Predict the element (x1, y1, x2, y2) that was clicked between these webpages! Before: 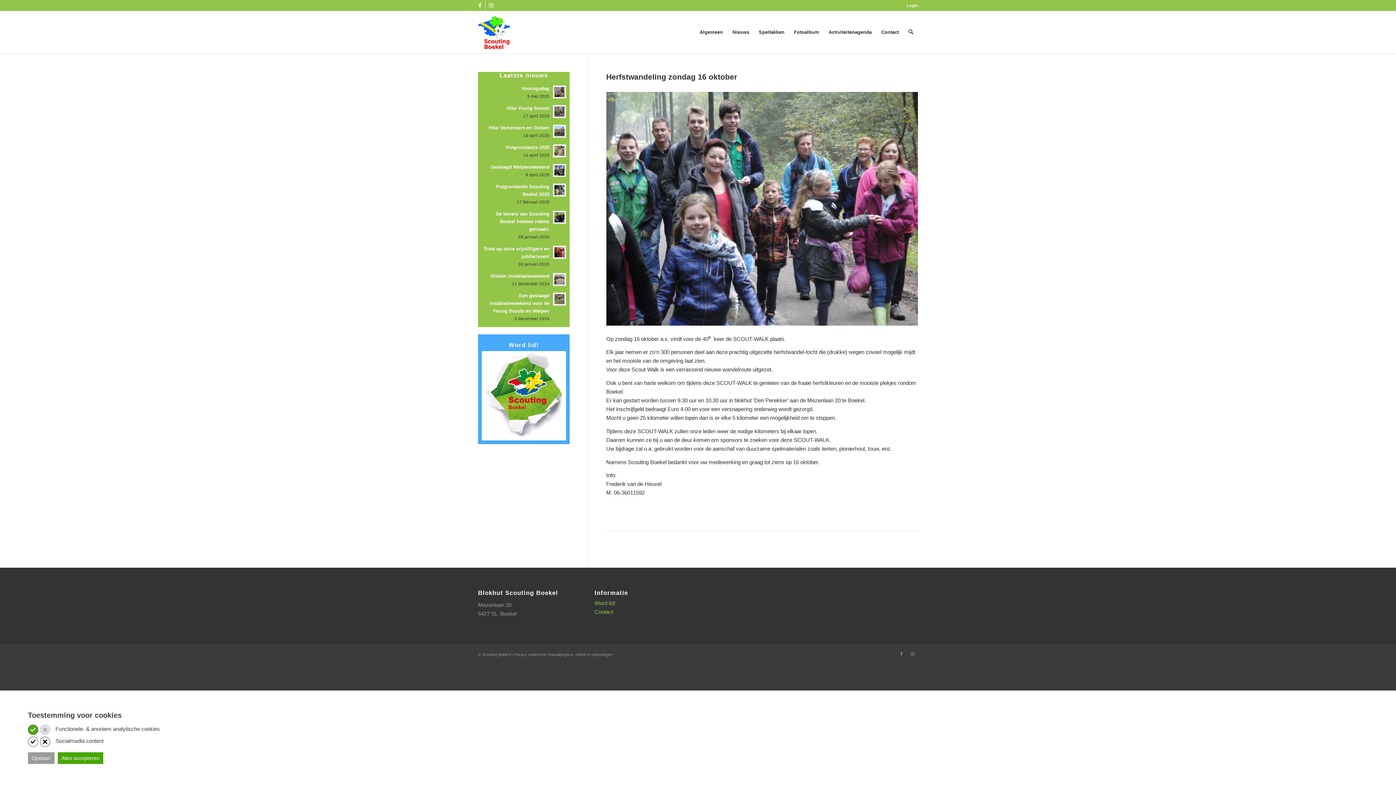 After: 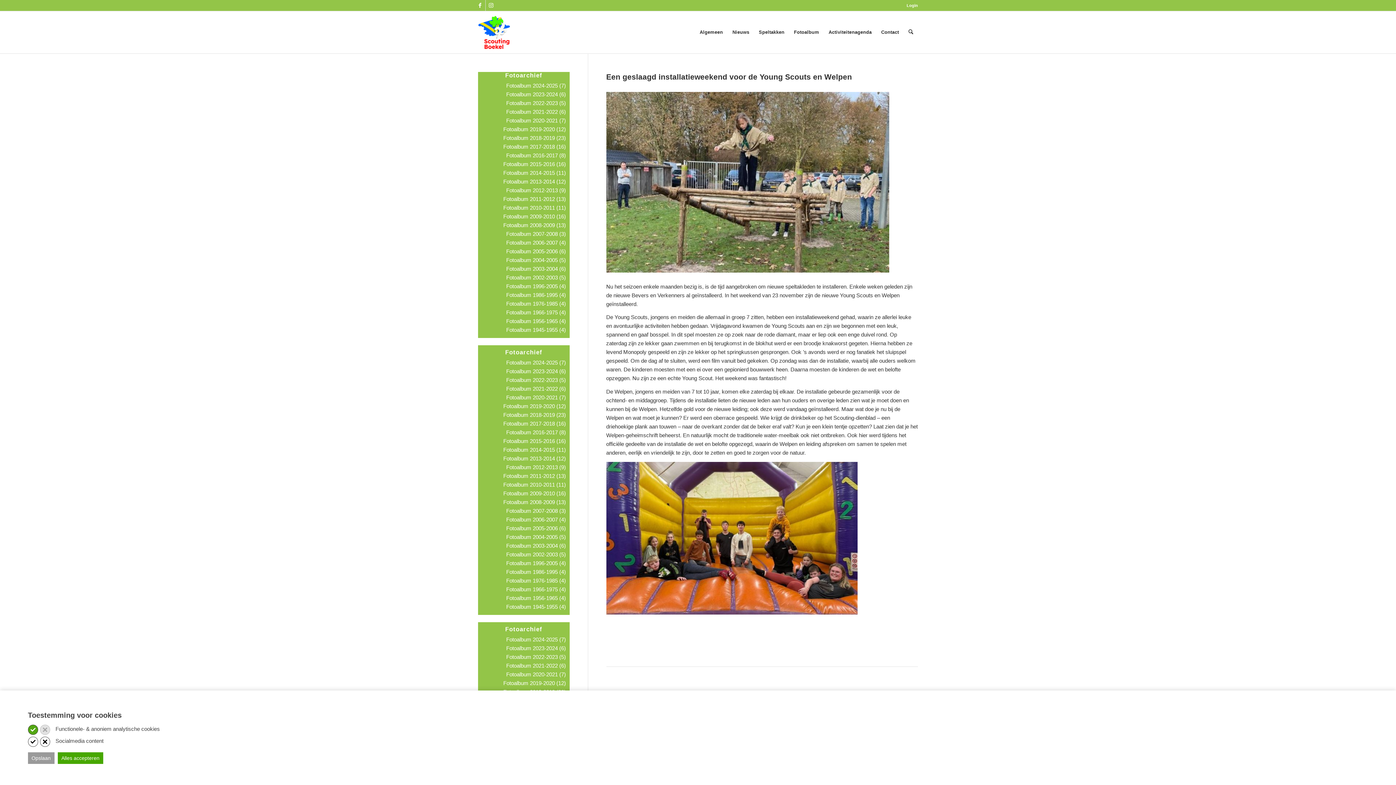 Action: label: Een geslaagd installatieweekend voor de Young Scouts en Welpen bbox: (489, 293, 549, 313)